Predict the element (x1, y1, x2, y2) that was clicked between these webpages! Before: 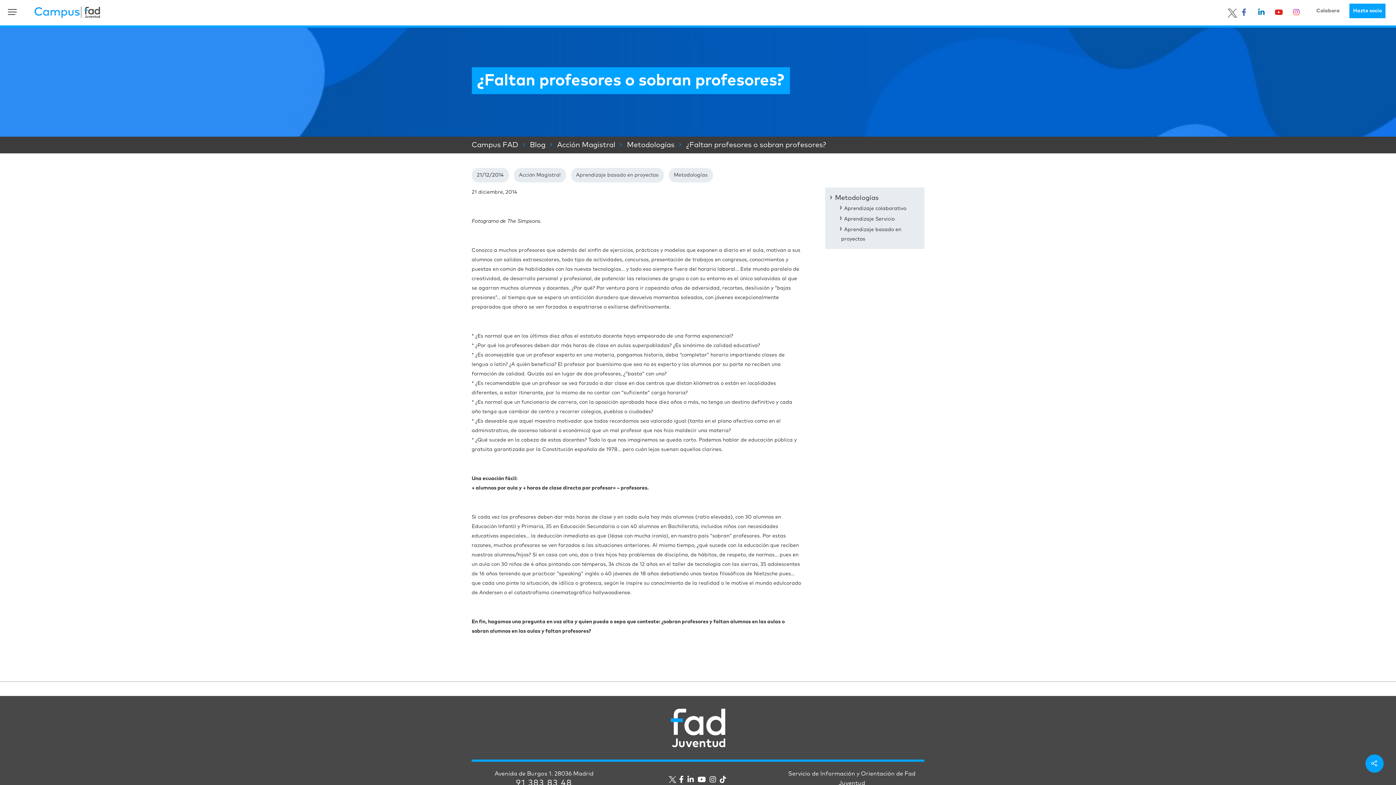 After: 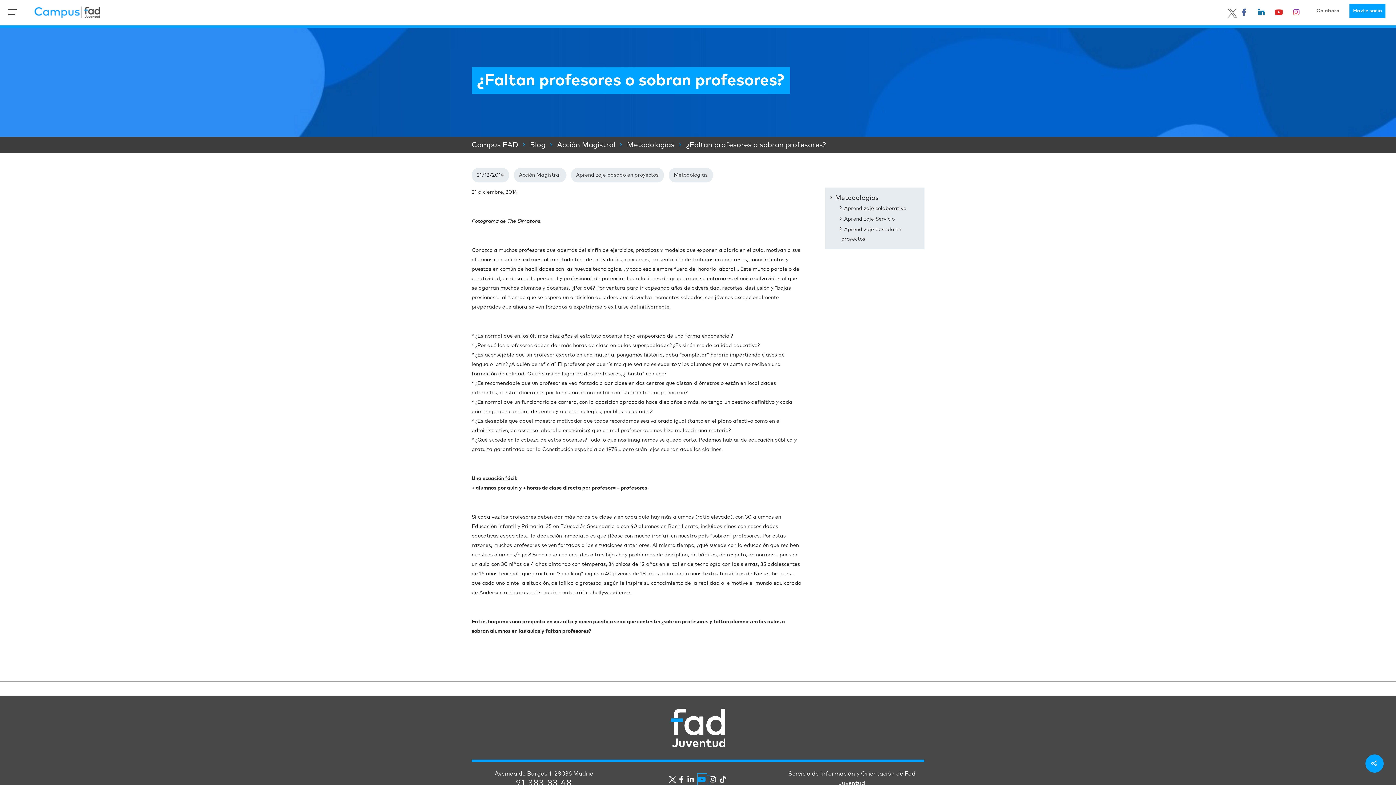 Action: label:   bbox: (697, 776, 709, 784)